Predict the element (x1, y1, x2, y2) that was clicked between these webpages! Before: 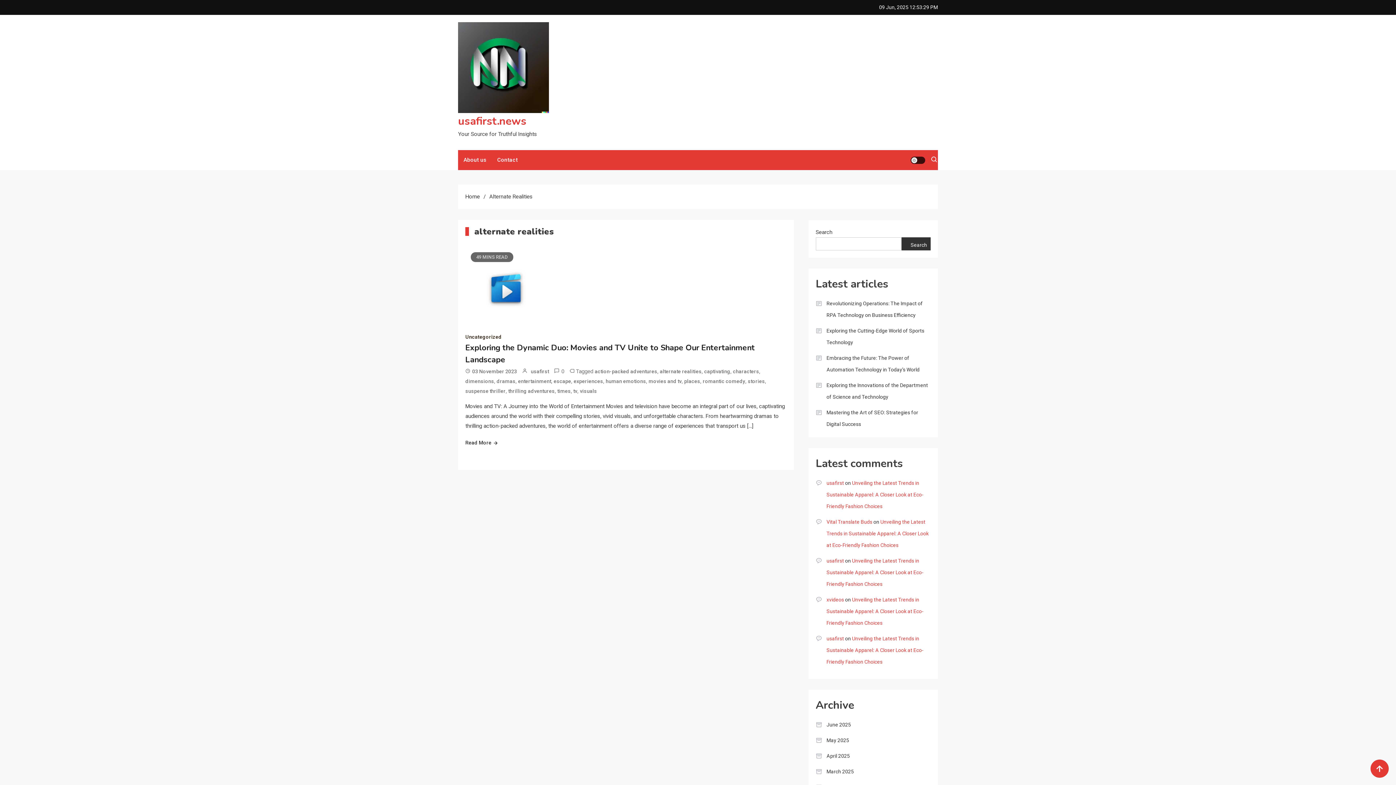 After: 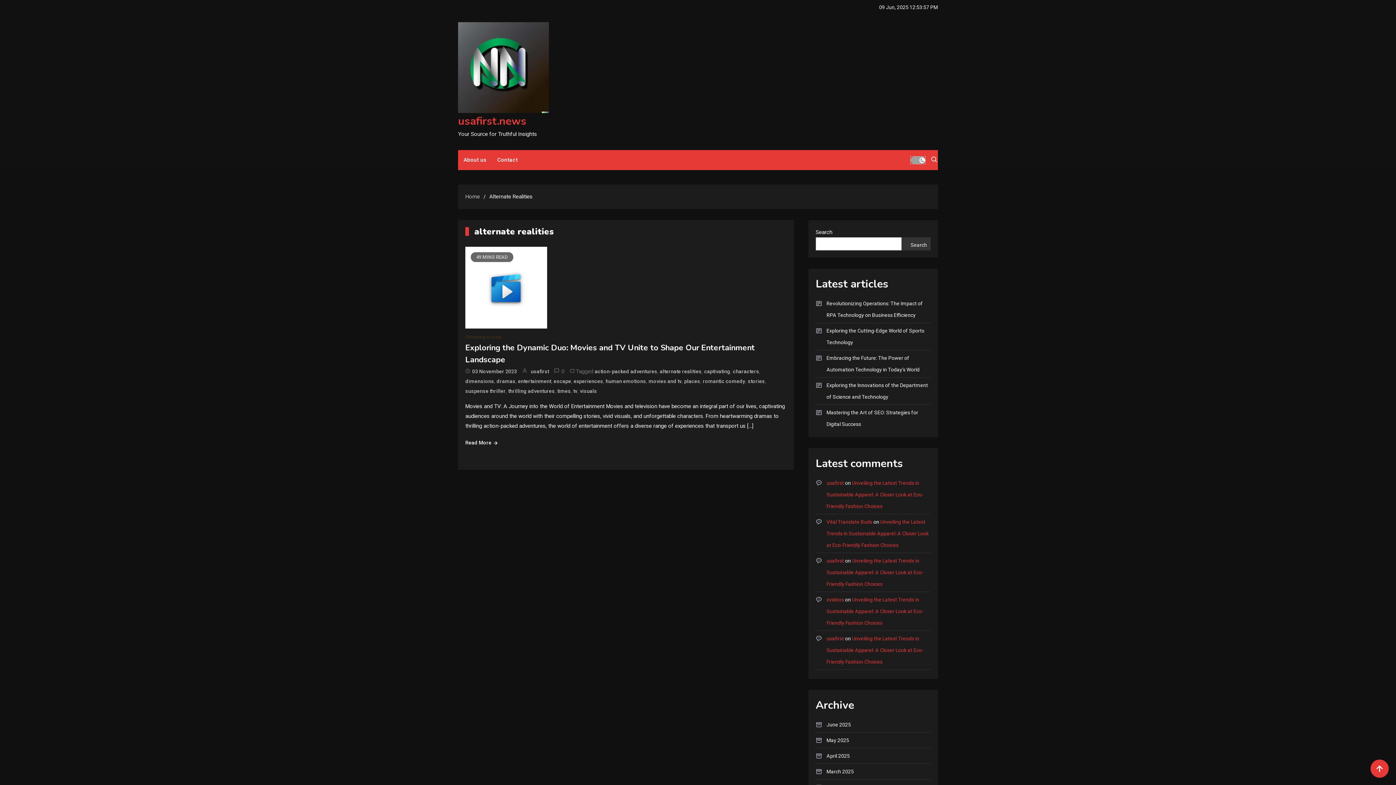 Action: bbox: (910, 156, 925, 163) label: site mode button